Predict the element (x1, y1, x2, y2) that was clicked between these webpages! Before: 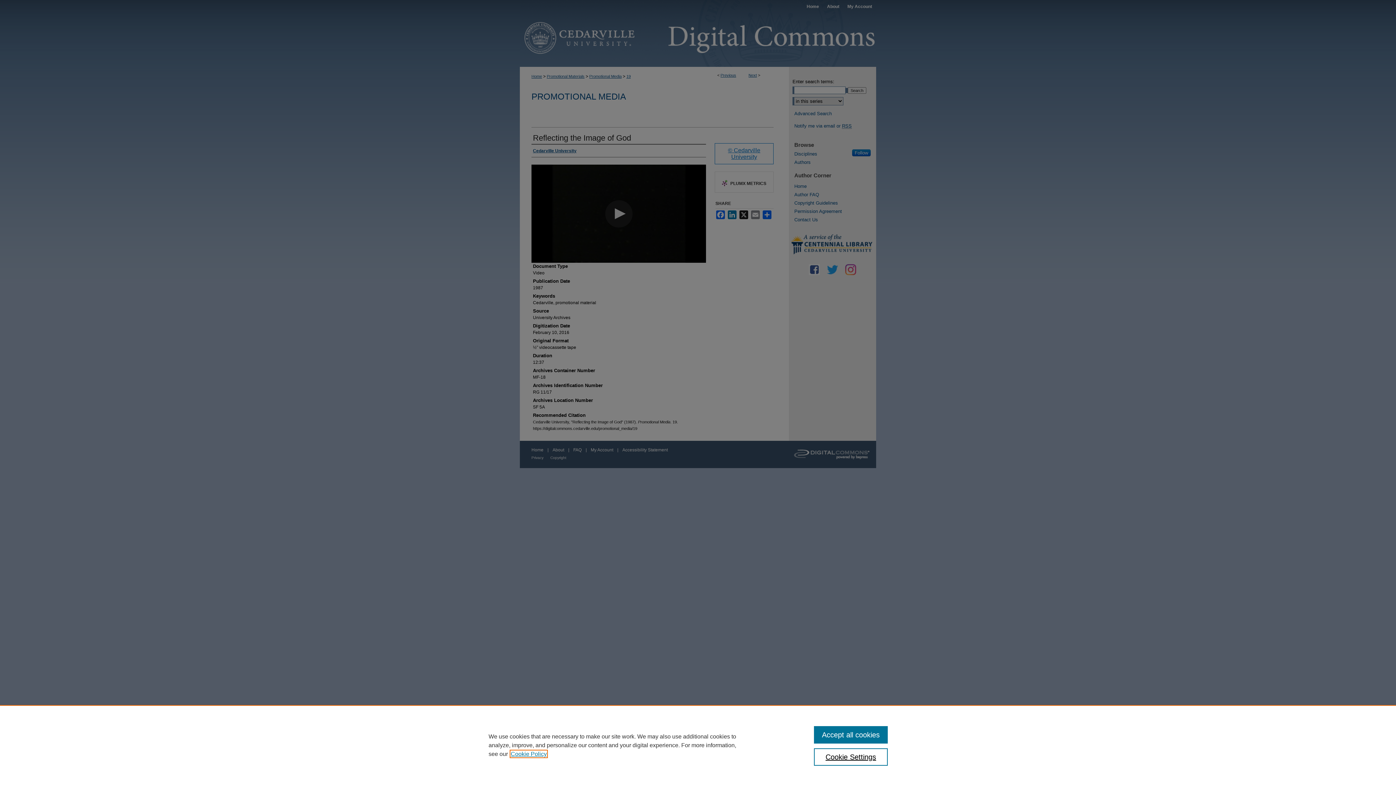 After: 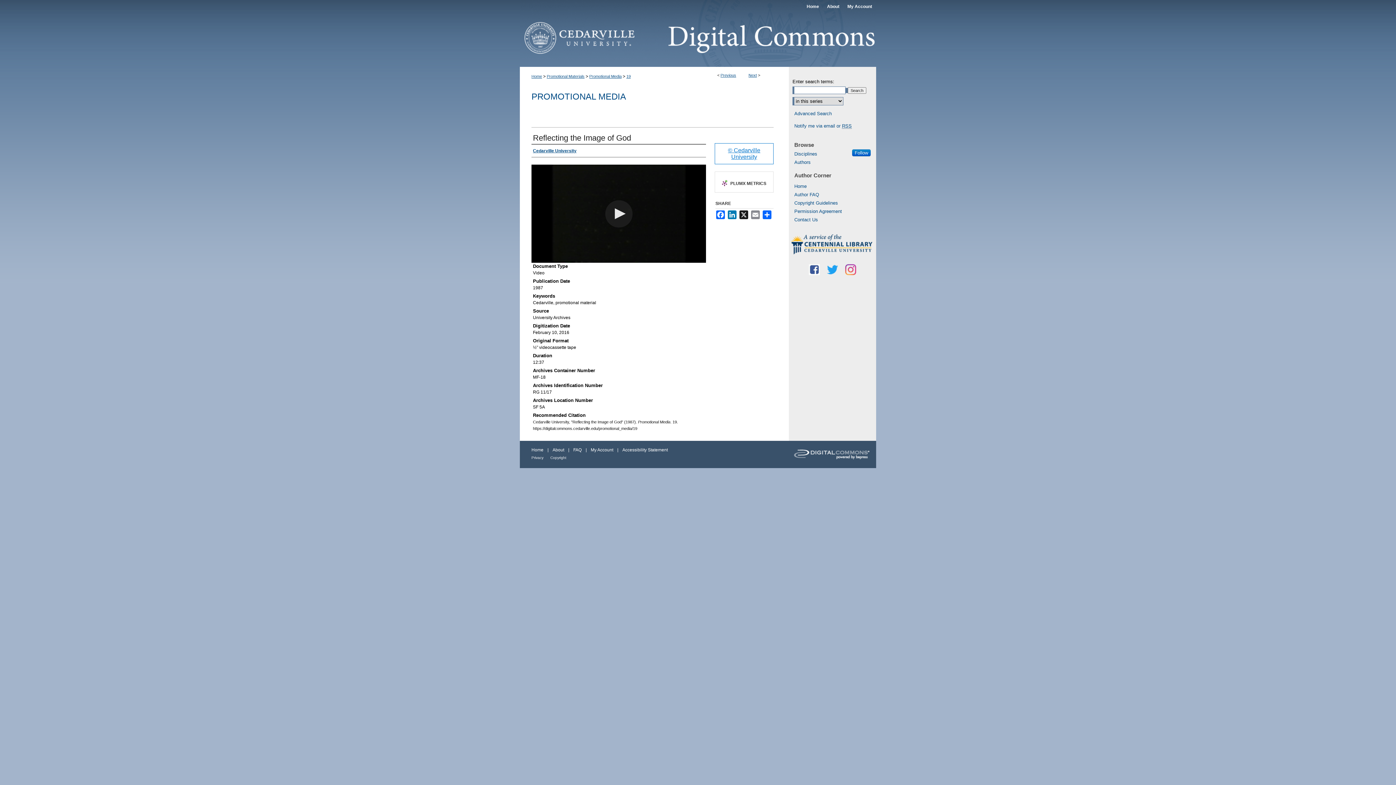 Action: bbox: (814, 726, 887, 744) label: Accept all cookies